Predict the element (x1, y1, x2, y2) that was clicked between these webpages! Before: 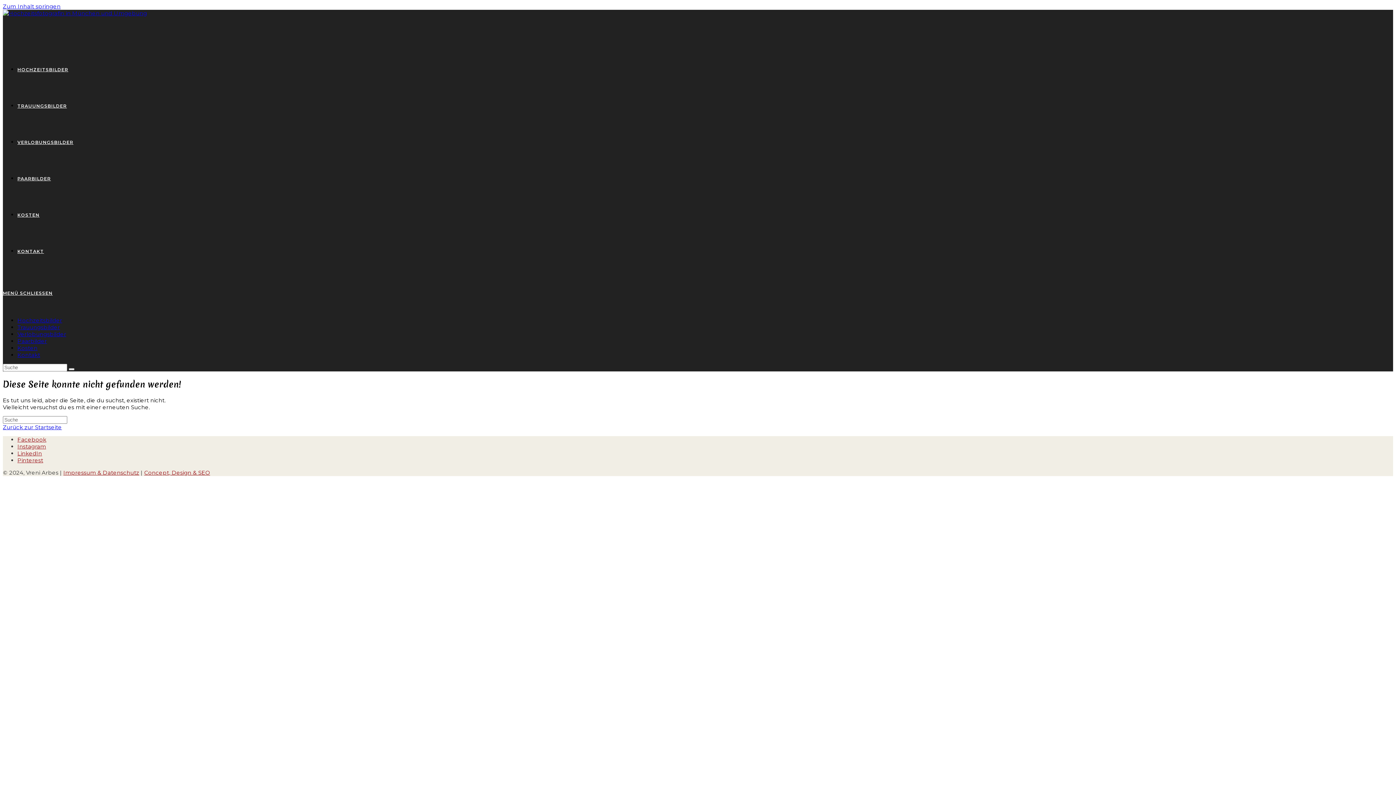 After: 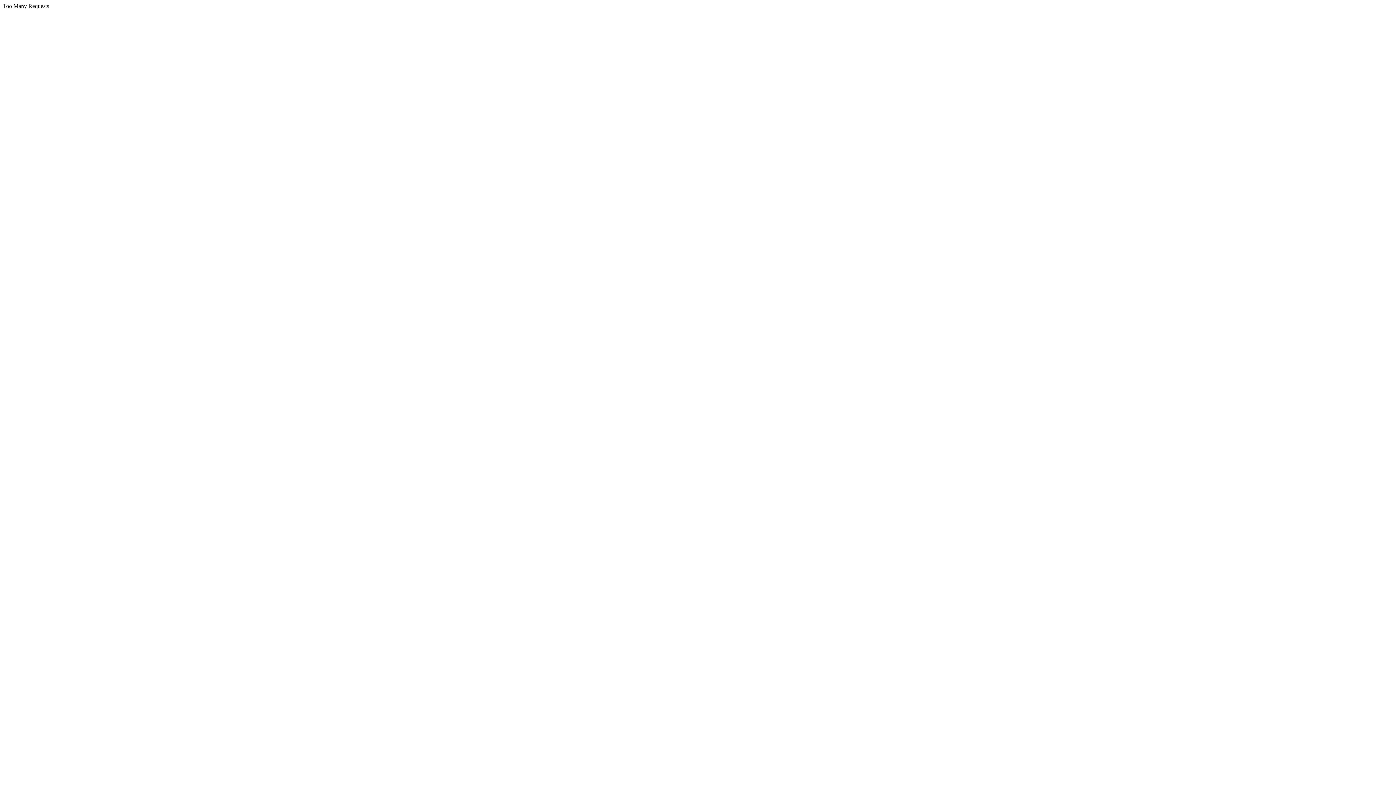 Action: bbox: (2, 9, 147, 16)